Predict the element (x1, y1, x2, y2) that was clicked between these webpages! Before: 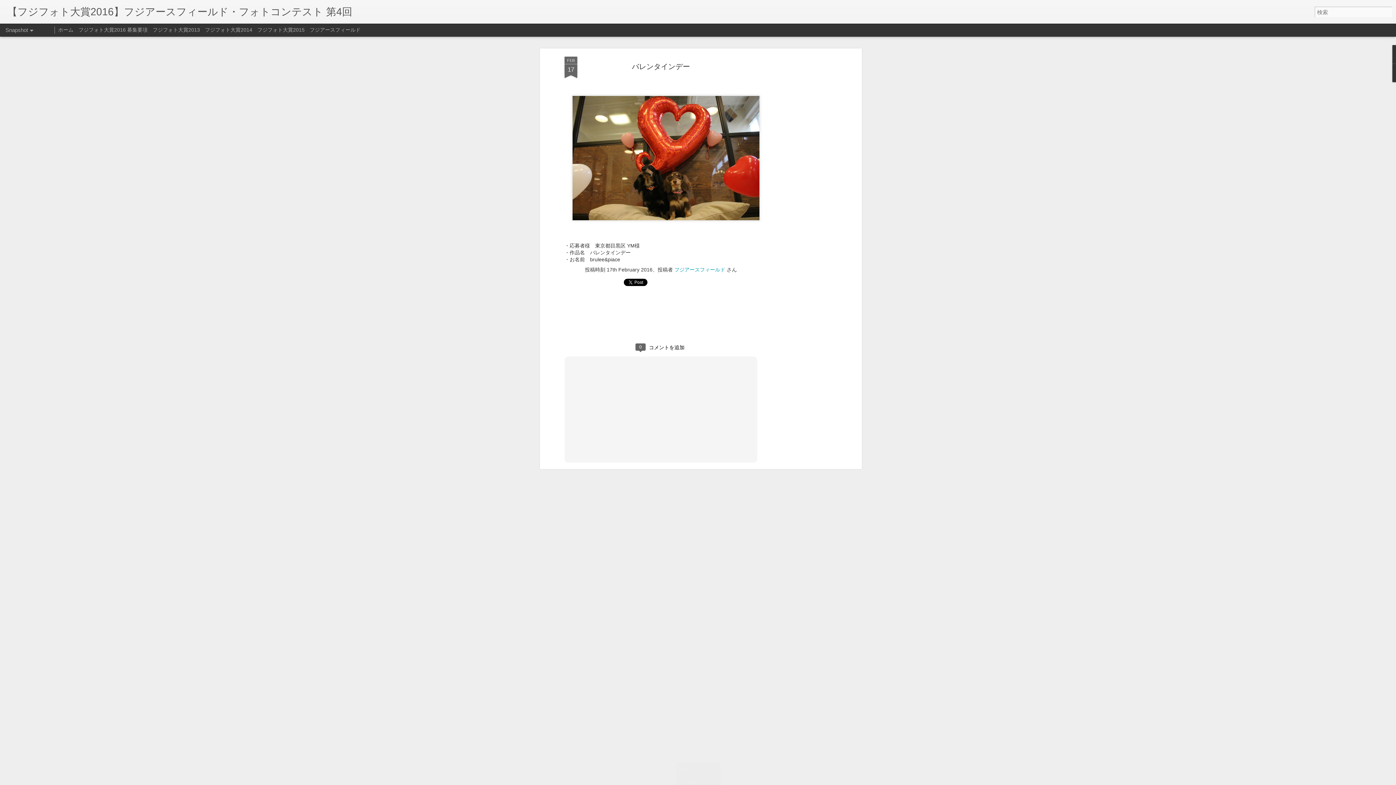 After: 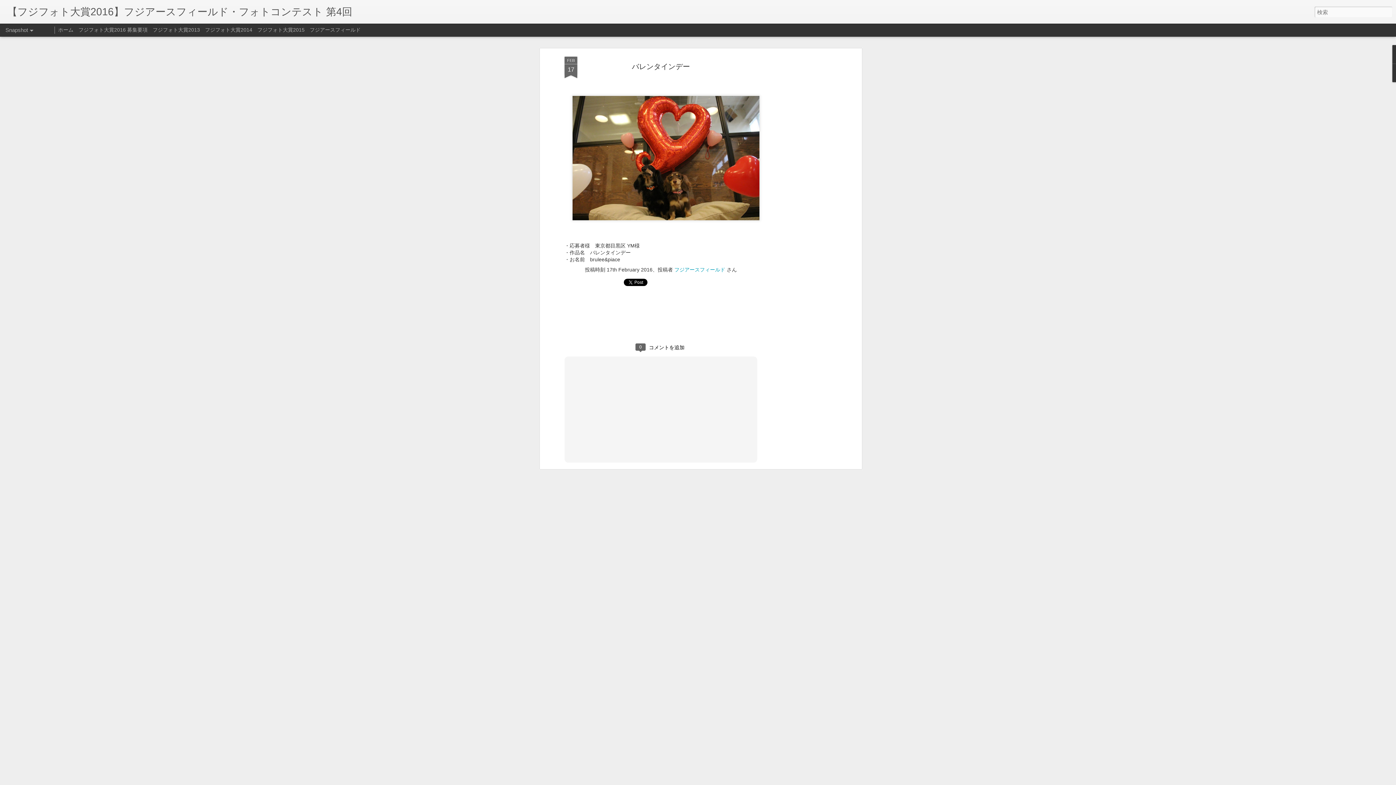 Action: bbox: (564, 56, 577, 78) label: FEB
17